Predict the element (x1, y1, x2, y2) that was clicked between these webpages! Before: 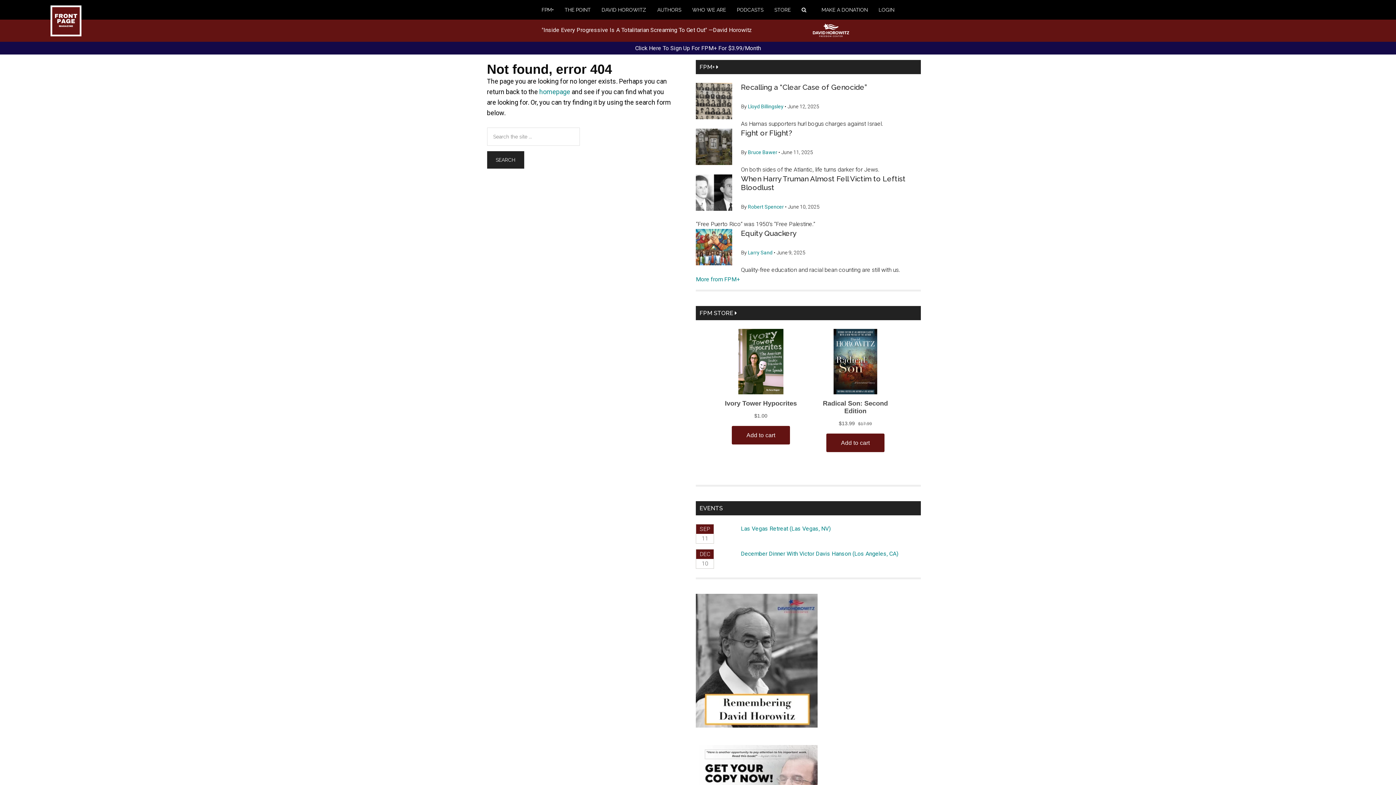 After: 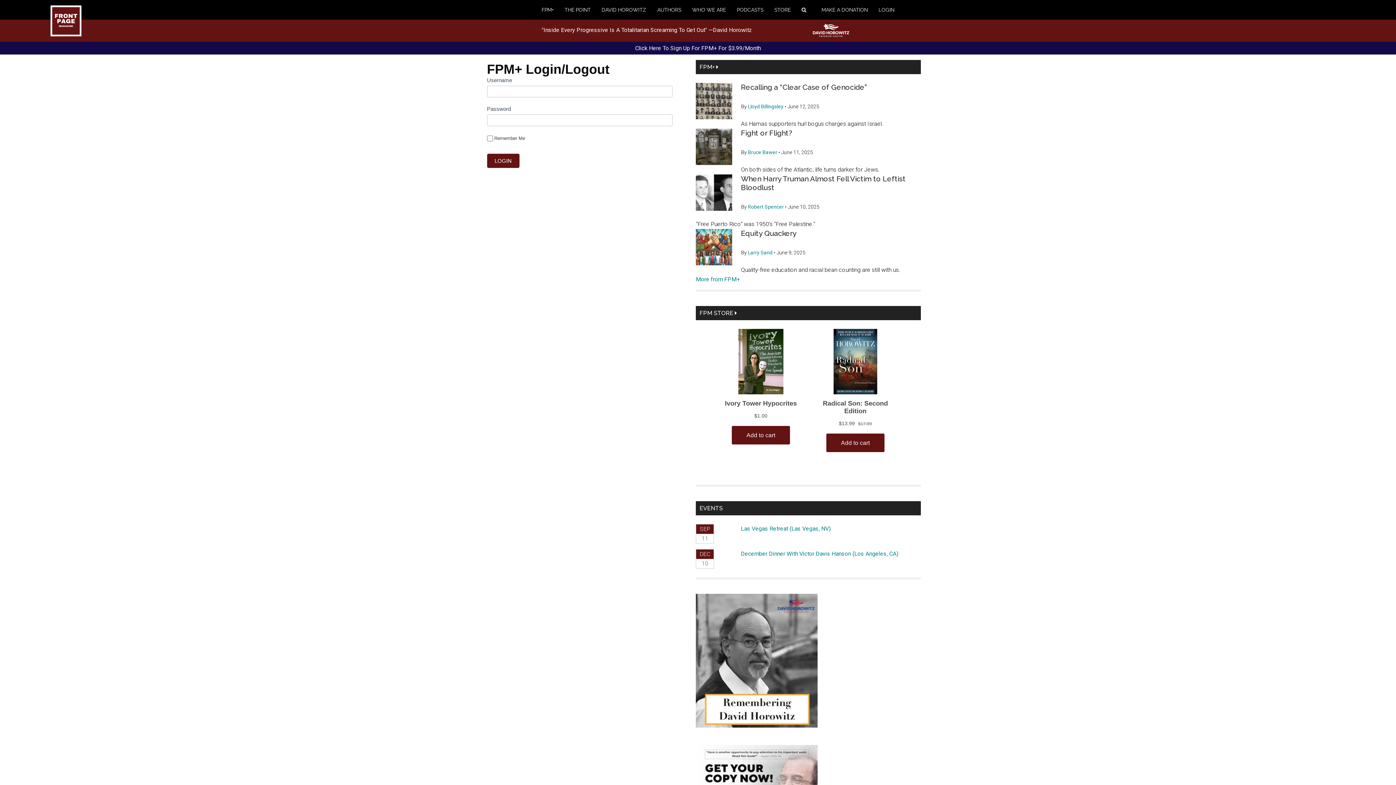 Action: bbox: (878, 0, 905, 19) label: LOGIN